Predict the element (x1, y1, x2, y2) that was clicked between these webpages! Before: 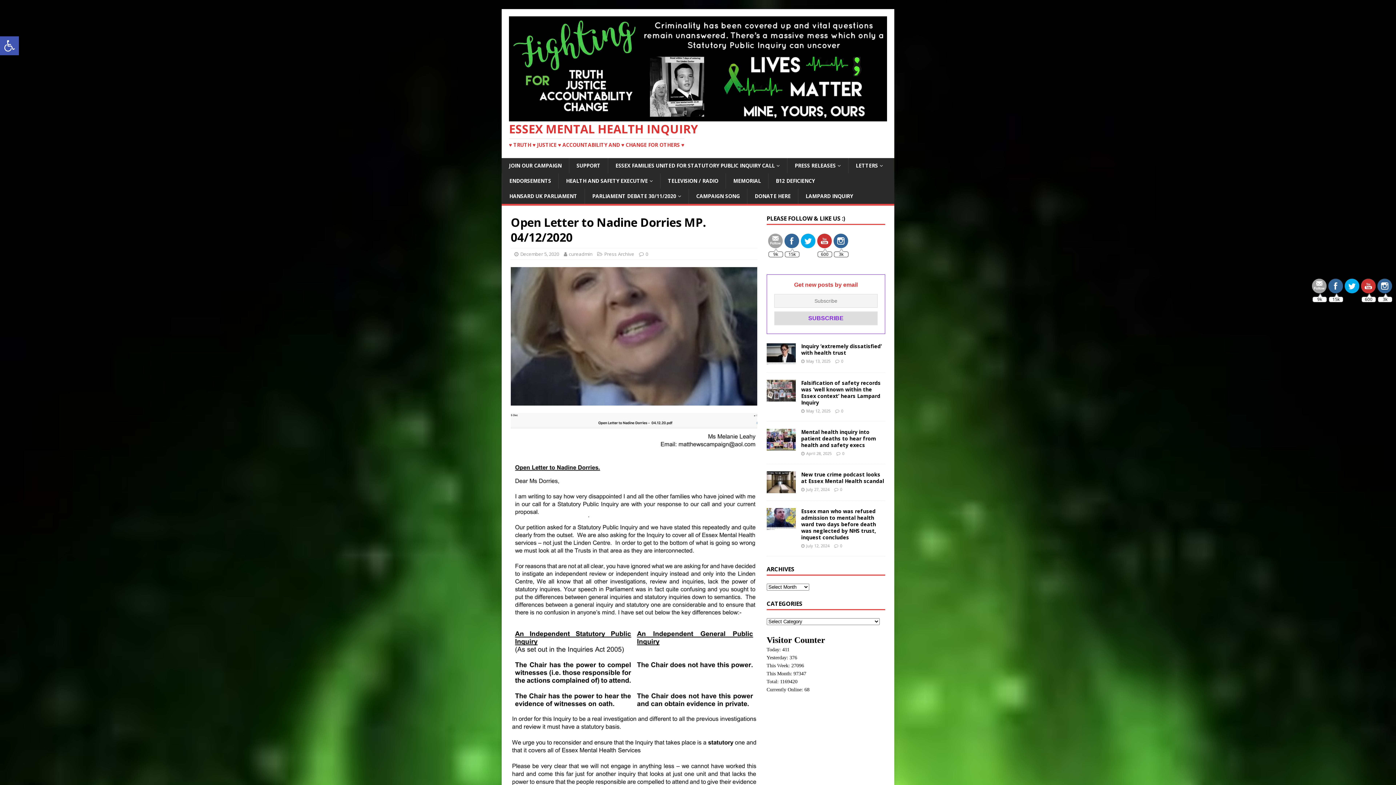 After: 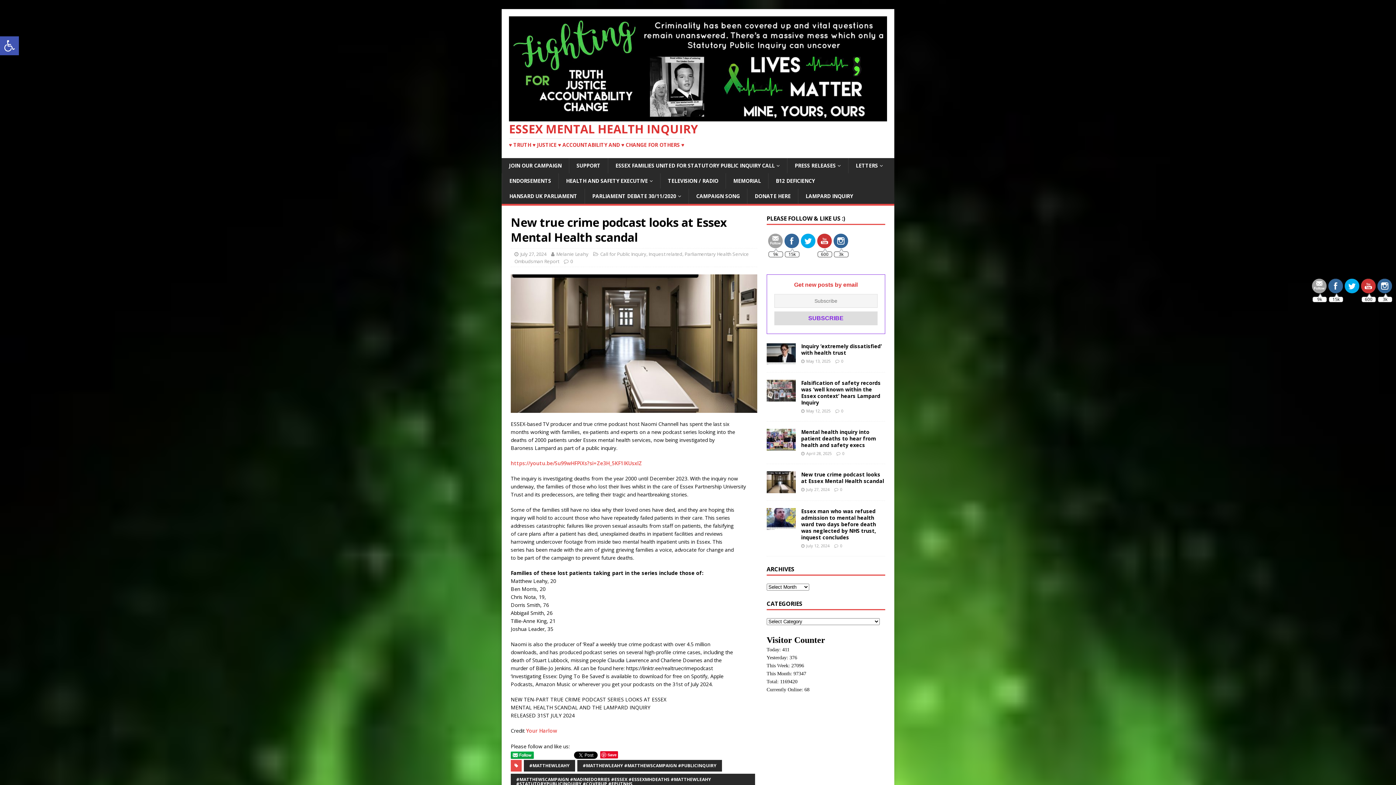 Action: label: New true crime podcast looks at Essex Mental Health scandal bbox: (801, 471, 884, 484)